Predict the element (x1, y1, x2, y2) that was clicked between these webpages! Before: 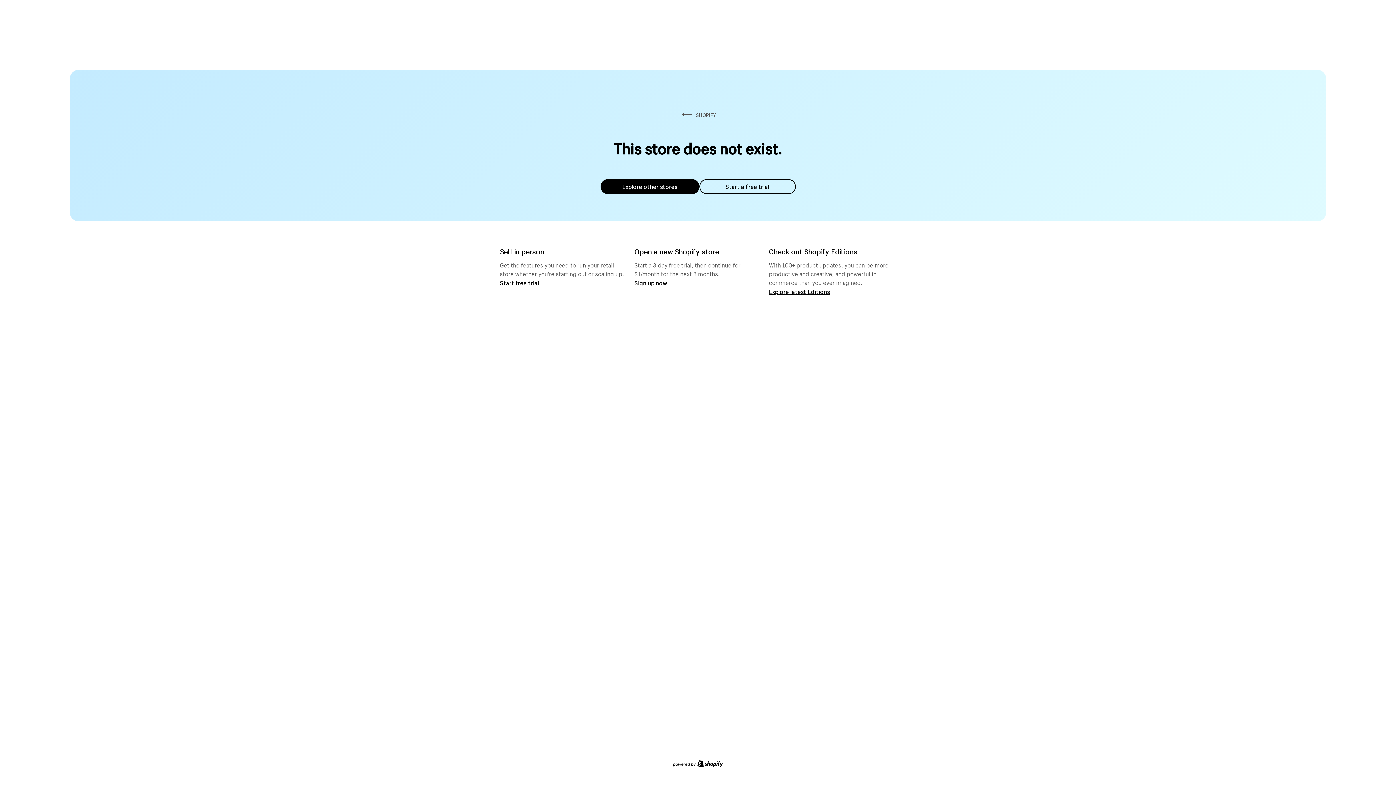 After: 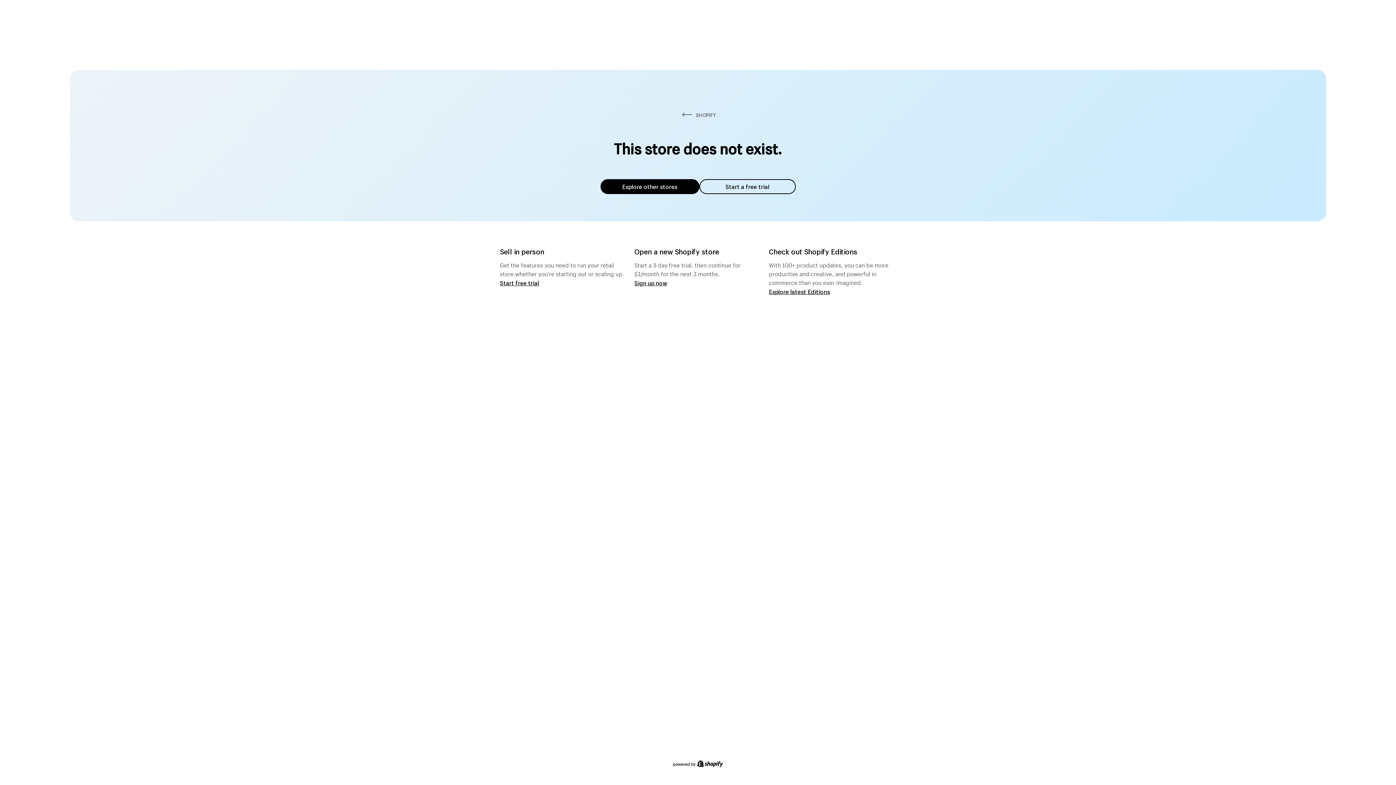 Action: label: Explore other stores bbox: (600, 179, 699, 194)